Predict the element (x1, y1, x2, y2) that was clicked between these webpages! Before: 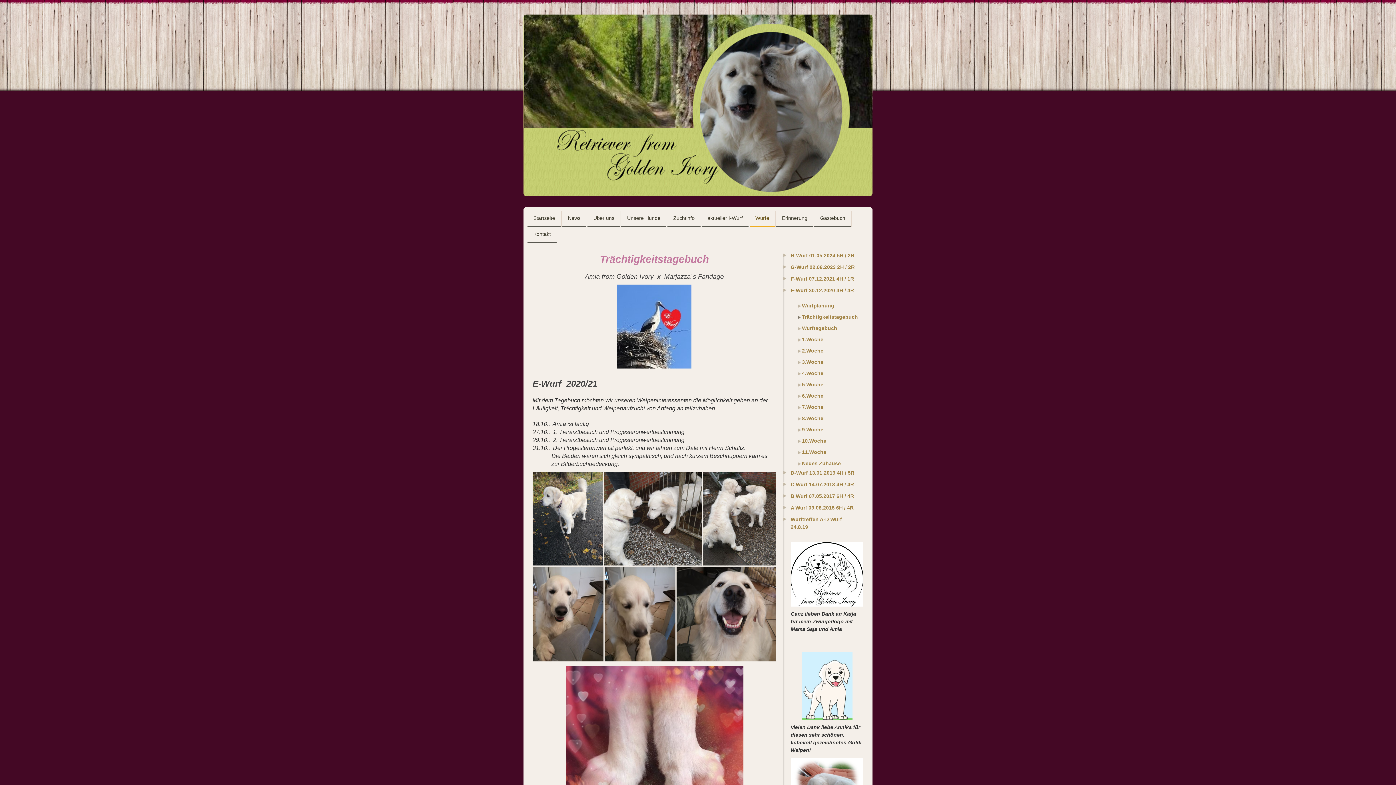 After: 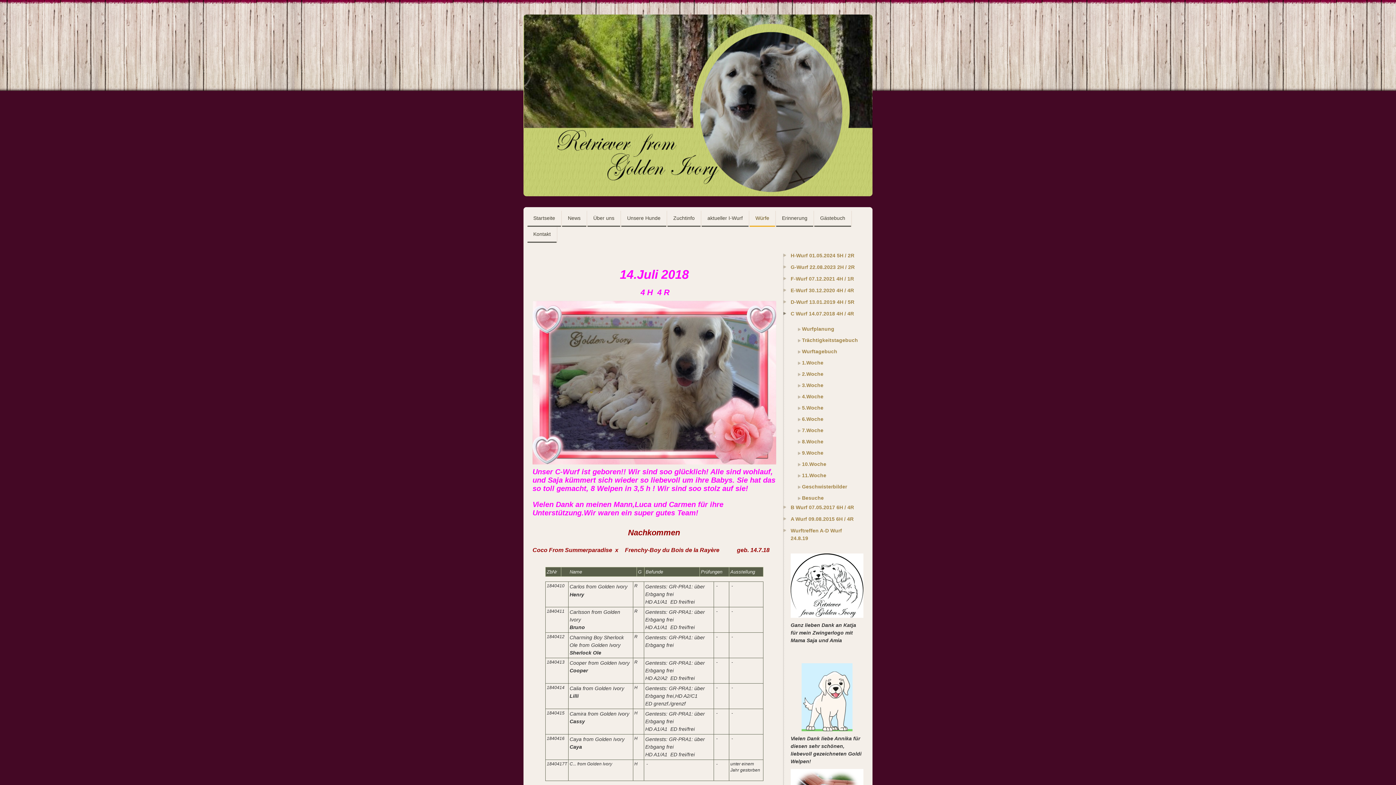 Action: bbox: (783, 481, 860, 492) label: C Wurf 14.07.2018 4H / 4R